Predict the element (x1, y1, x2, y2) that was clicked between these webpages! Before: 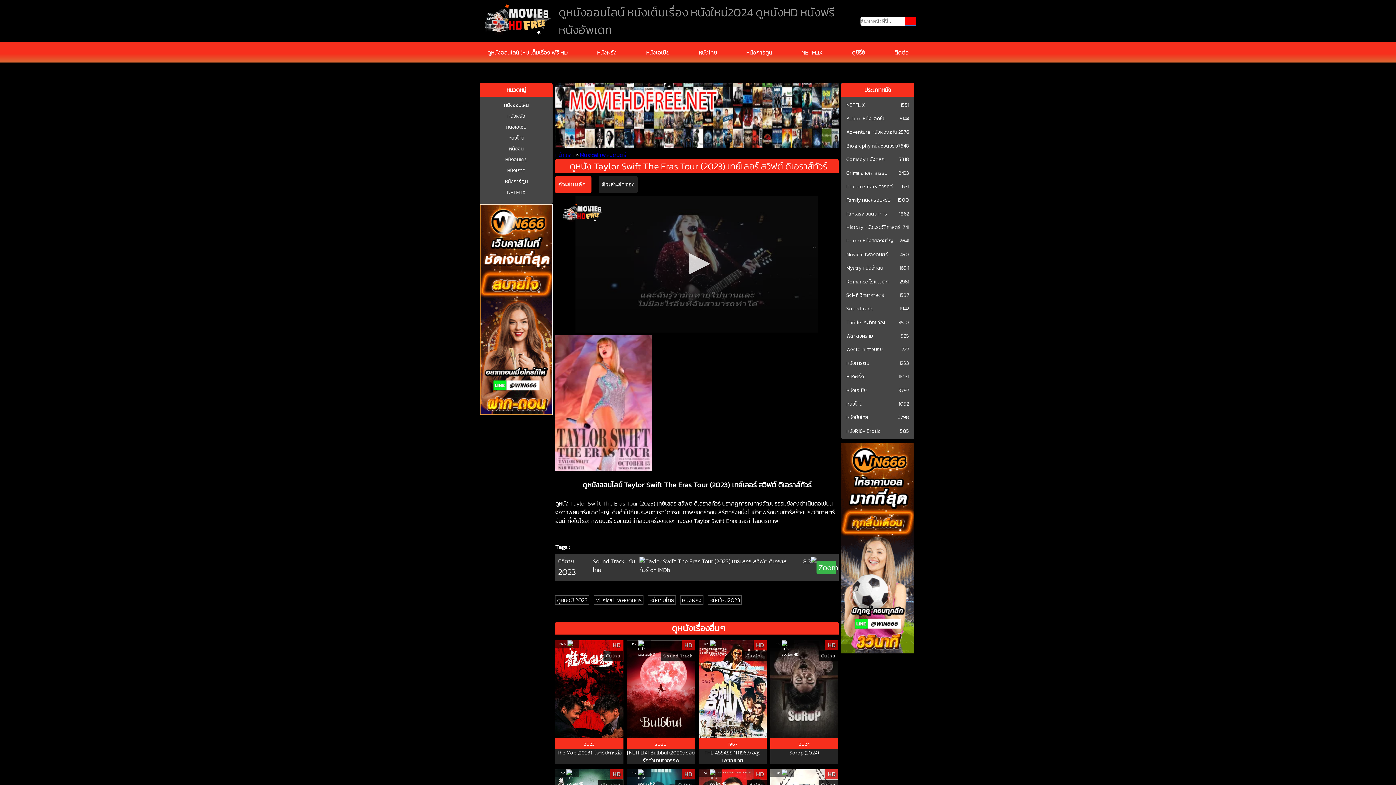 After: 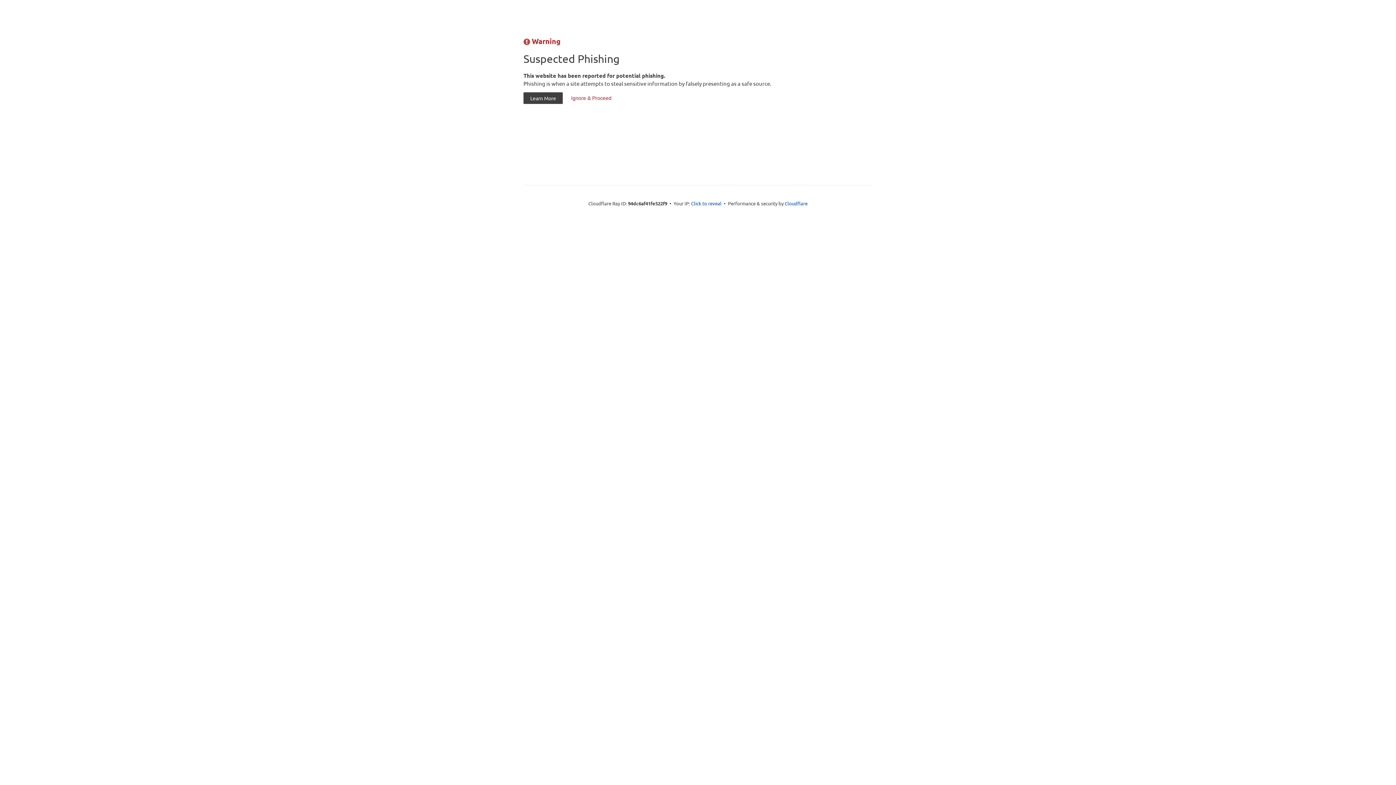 Action: bbox: (484, 28, 550, 36)